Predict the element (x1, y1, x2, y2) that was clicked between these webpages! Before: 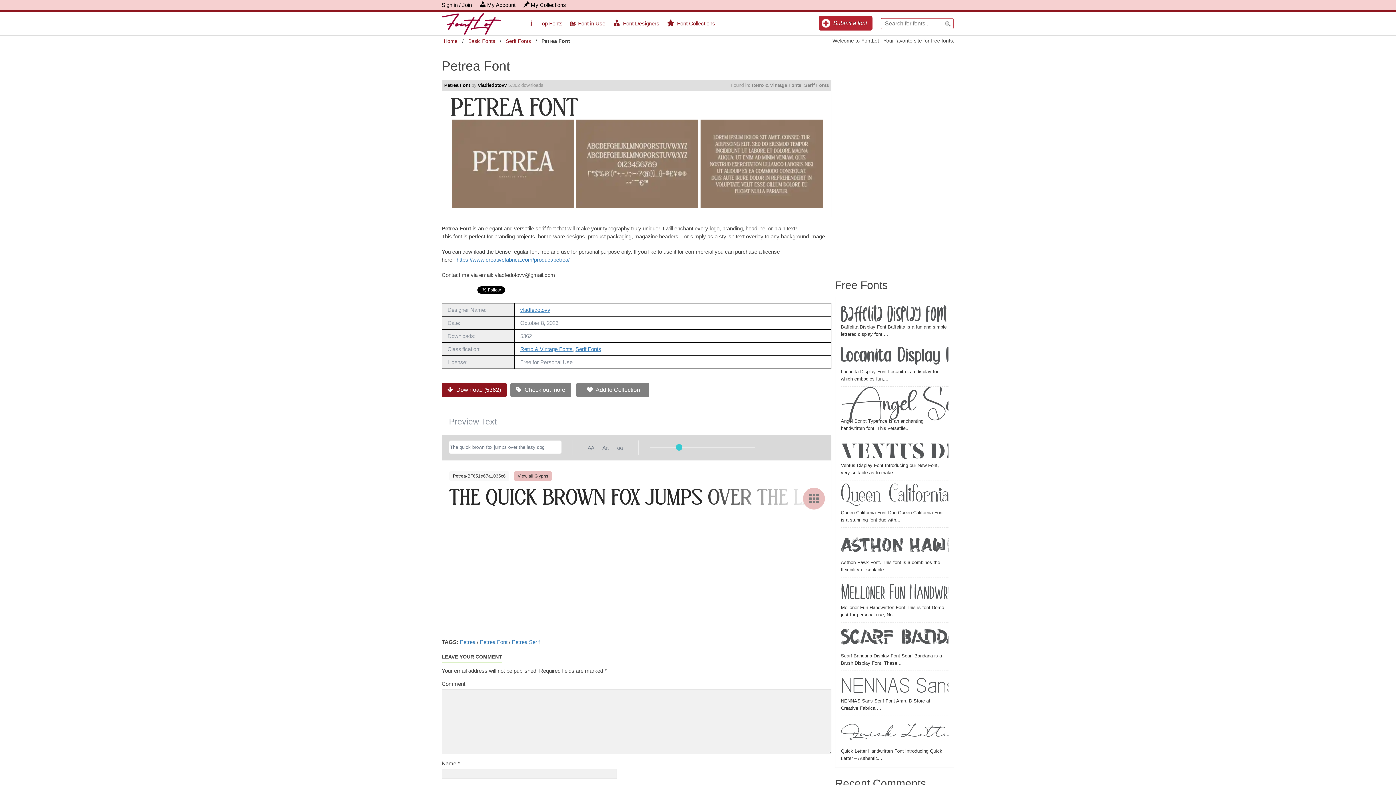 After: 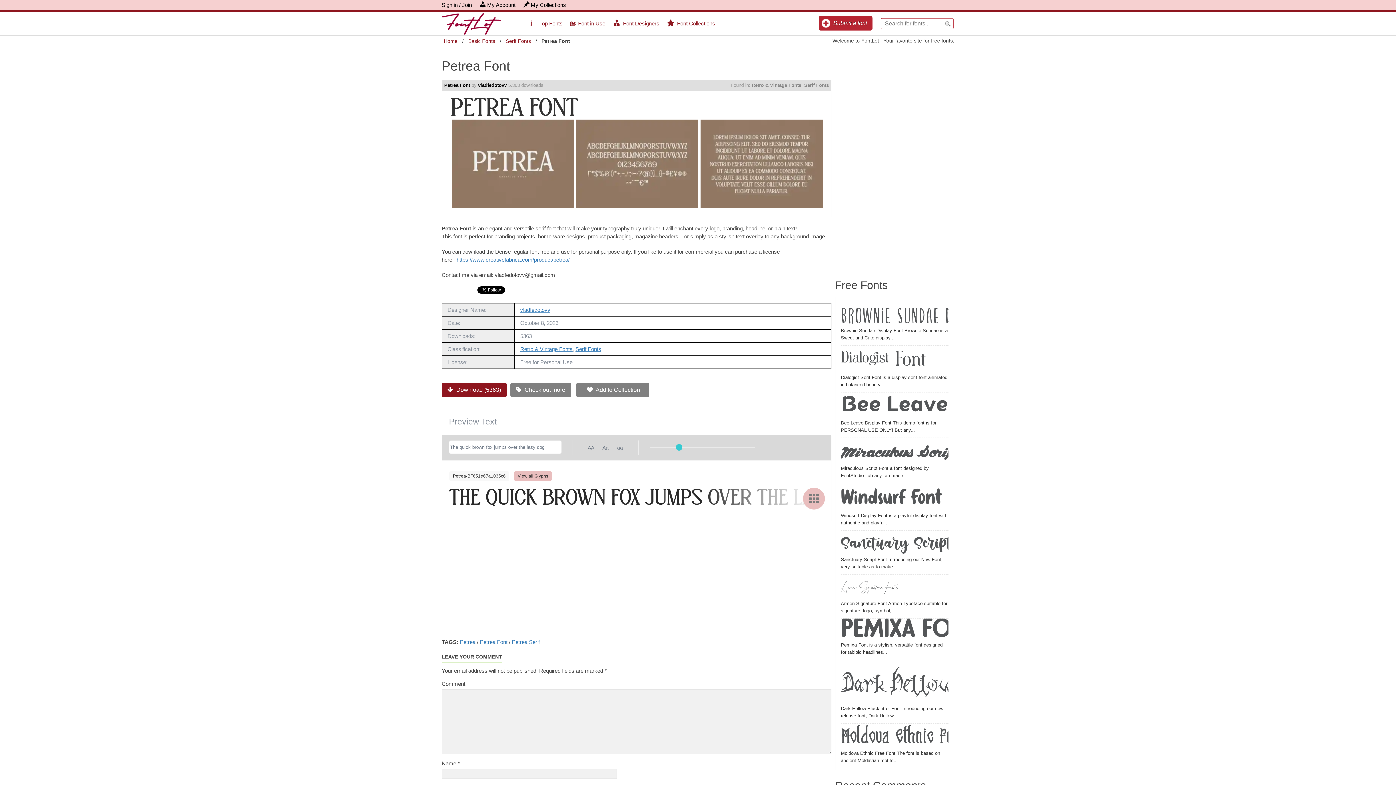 Action: label: Petrea Font bbox: (444, 82, 470, 88)